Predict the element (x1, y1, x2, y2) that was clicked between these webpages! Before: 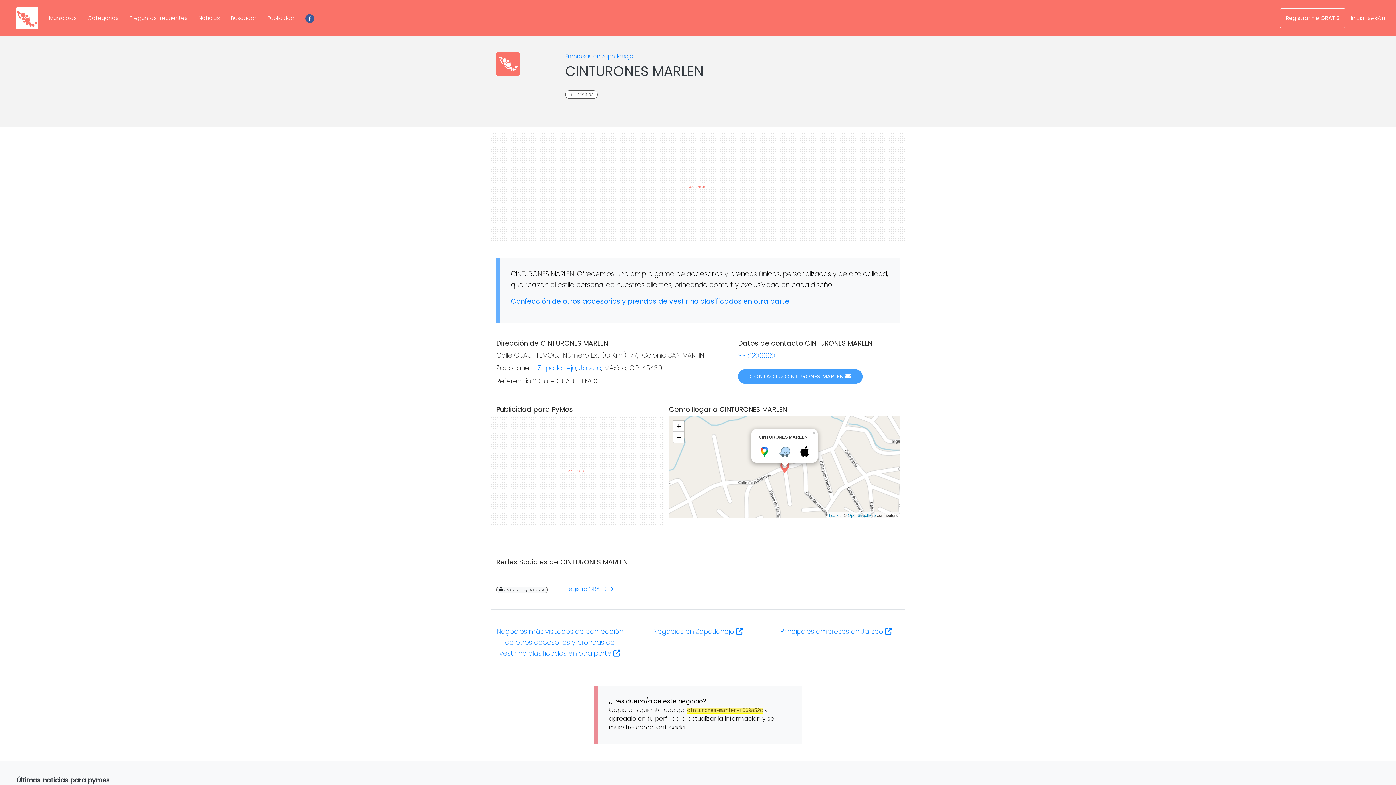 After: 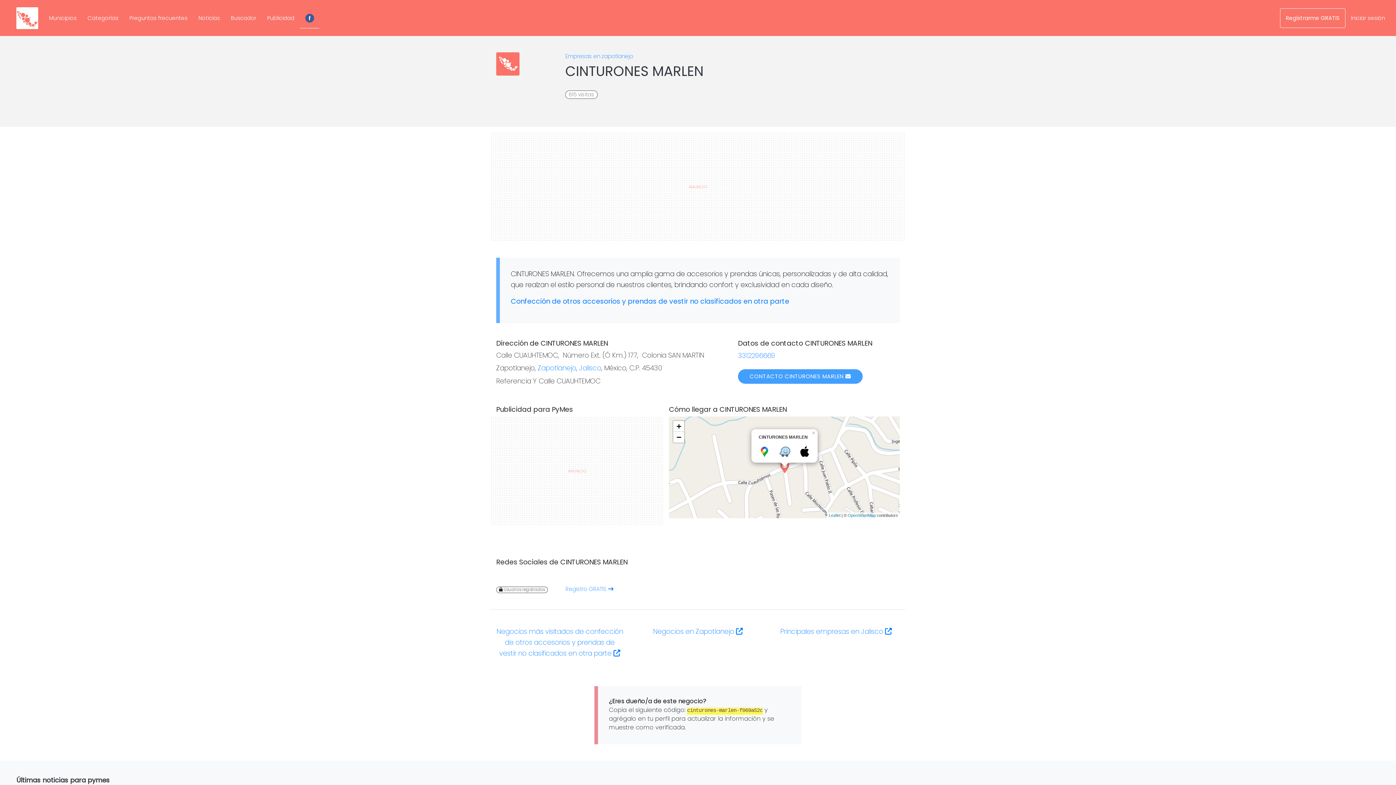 Action: bbox: (300, 7, 319, 28)